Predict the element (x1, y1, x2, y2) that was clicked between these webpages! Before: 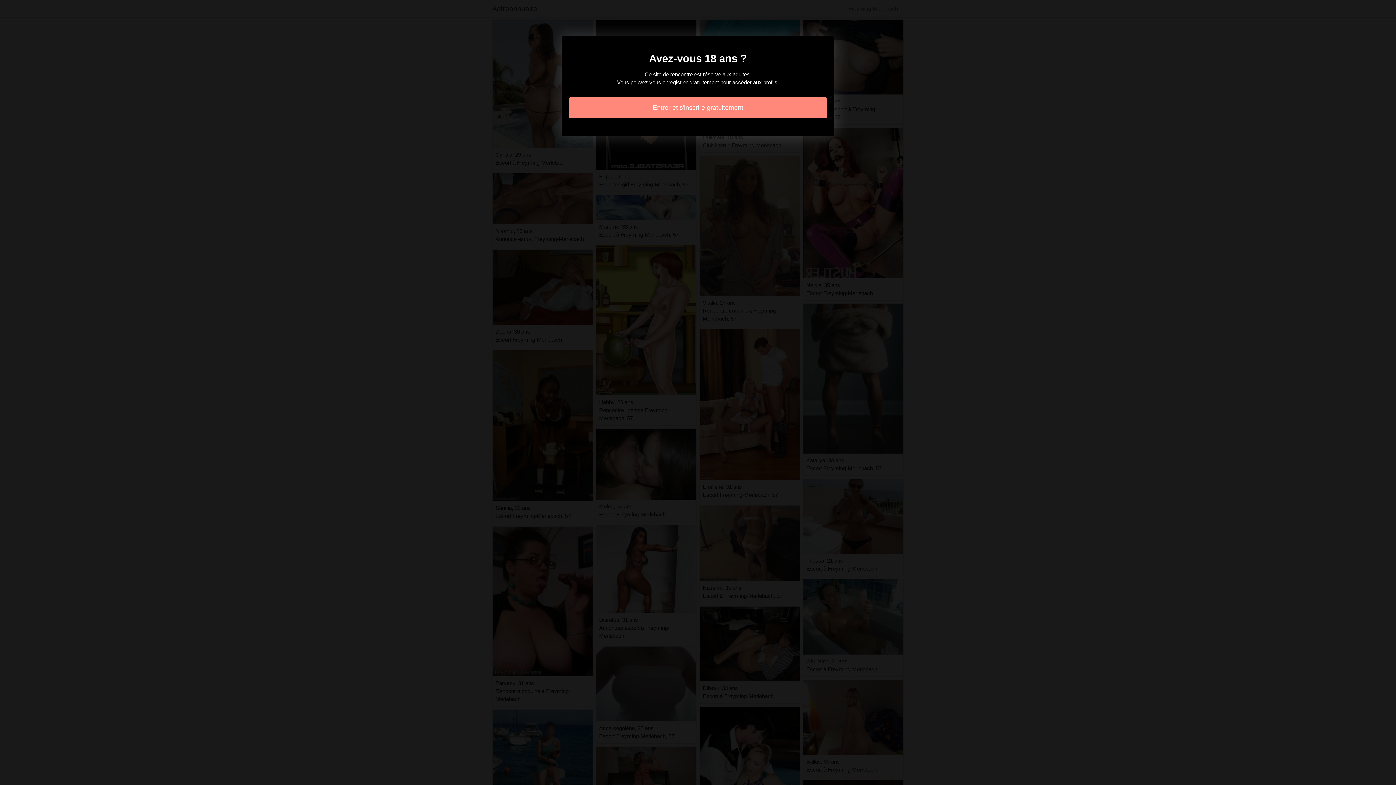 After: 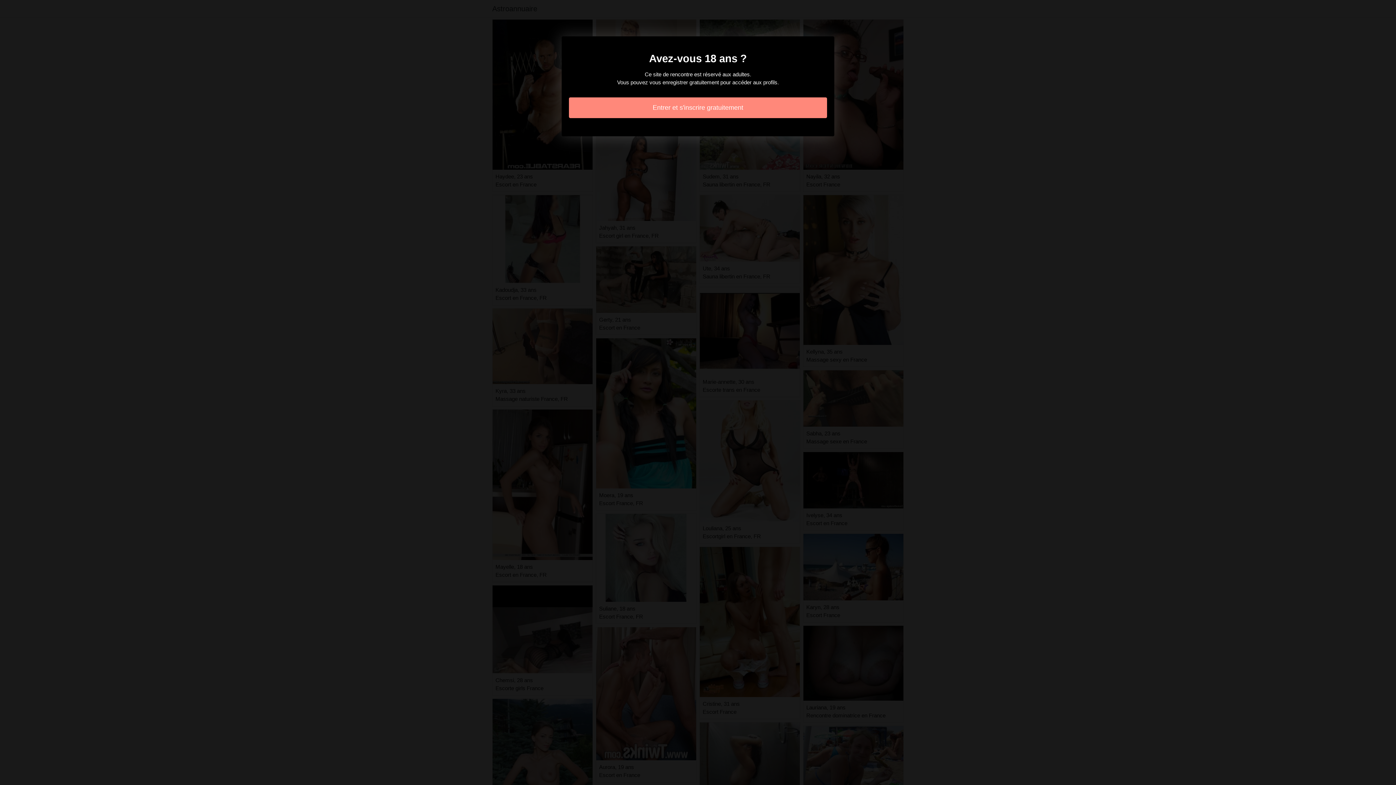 Action: label: Entrer et s'inscrire gratuitement bbox: (569, 97, 827, 118)